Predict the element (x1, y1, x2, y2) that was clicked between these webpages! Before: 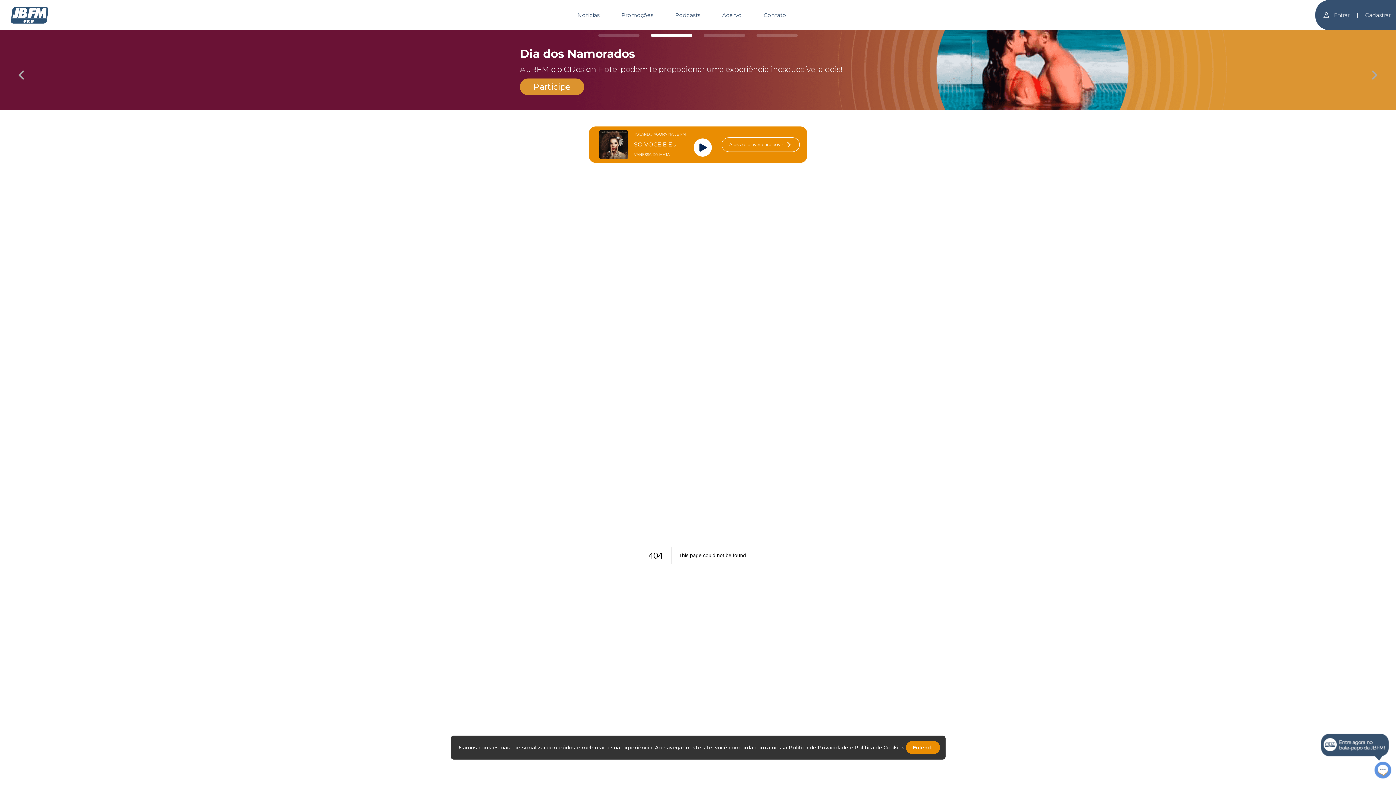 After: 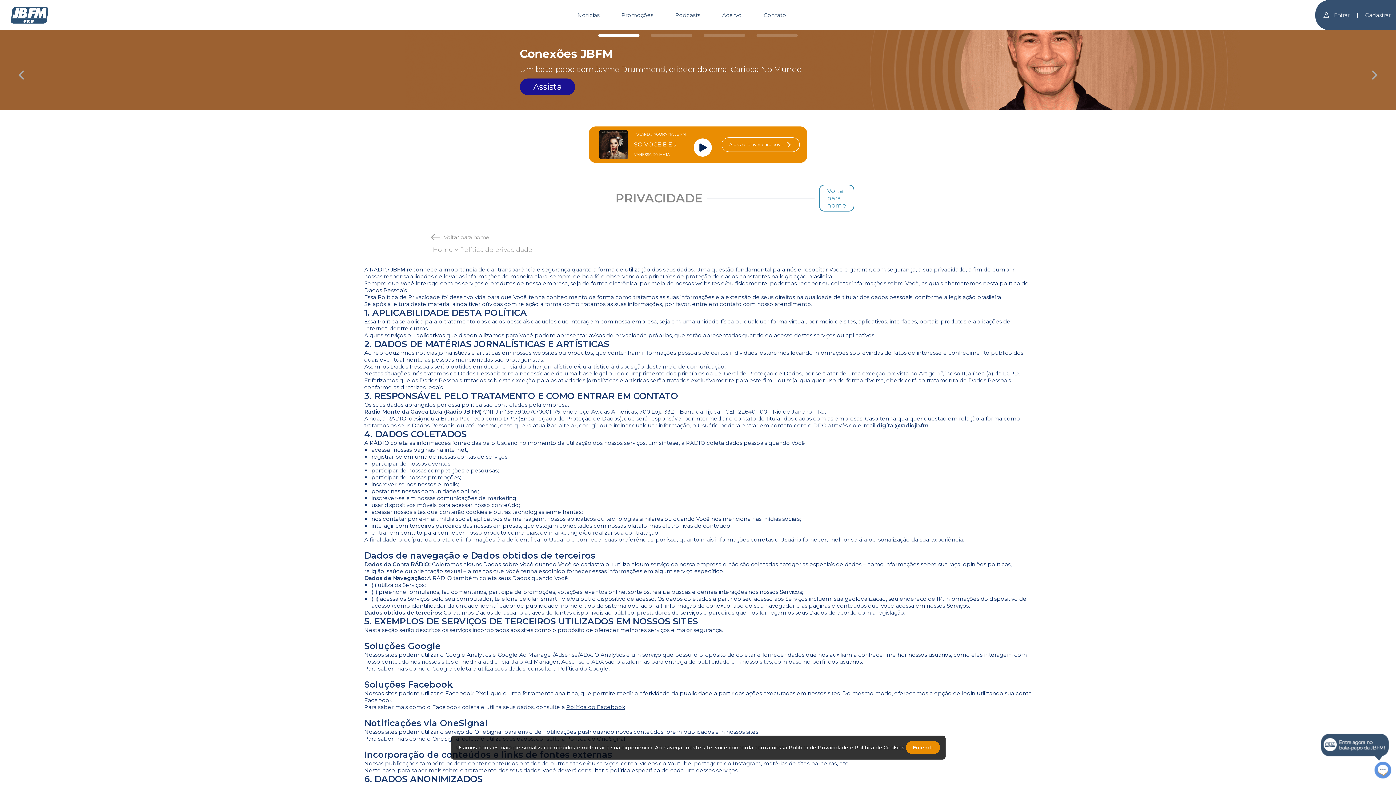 Action: label: Política de Privacidade bbox: (788, 744, 848, 751)